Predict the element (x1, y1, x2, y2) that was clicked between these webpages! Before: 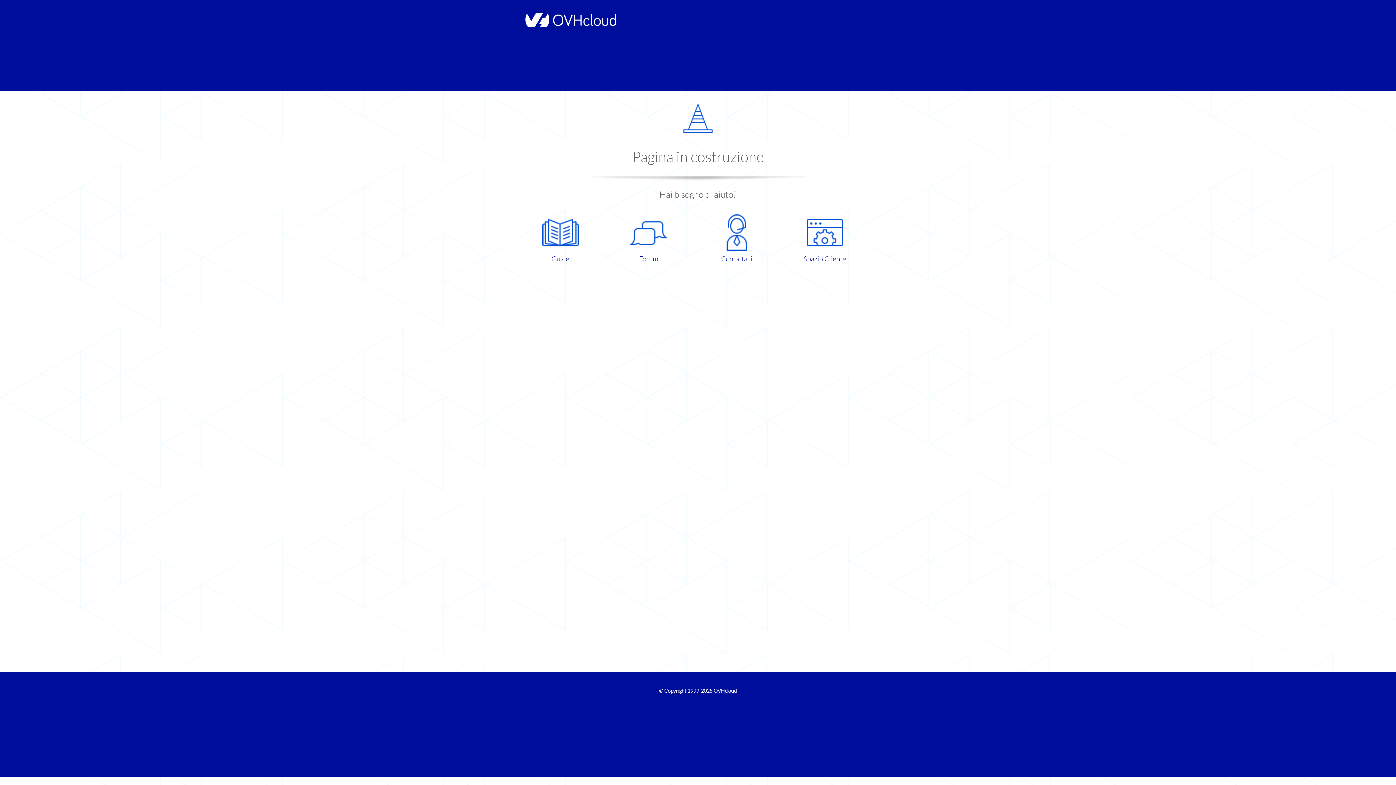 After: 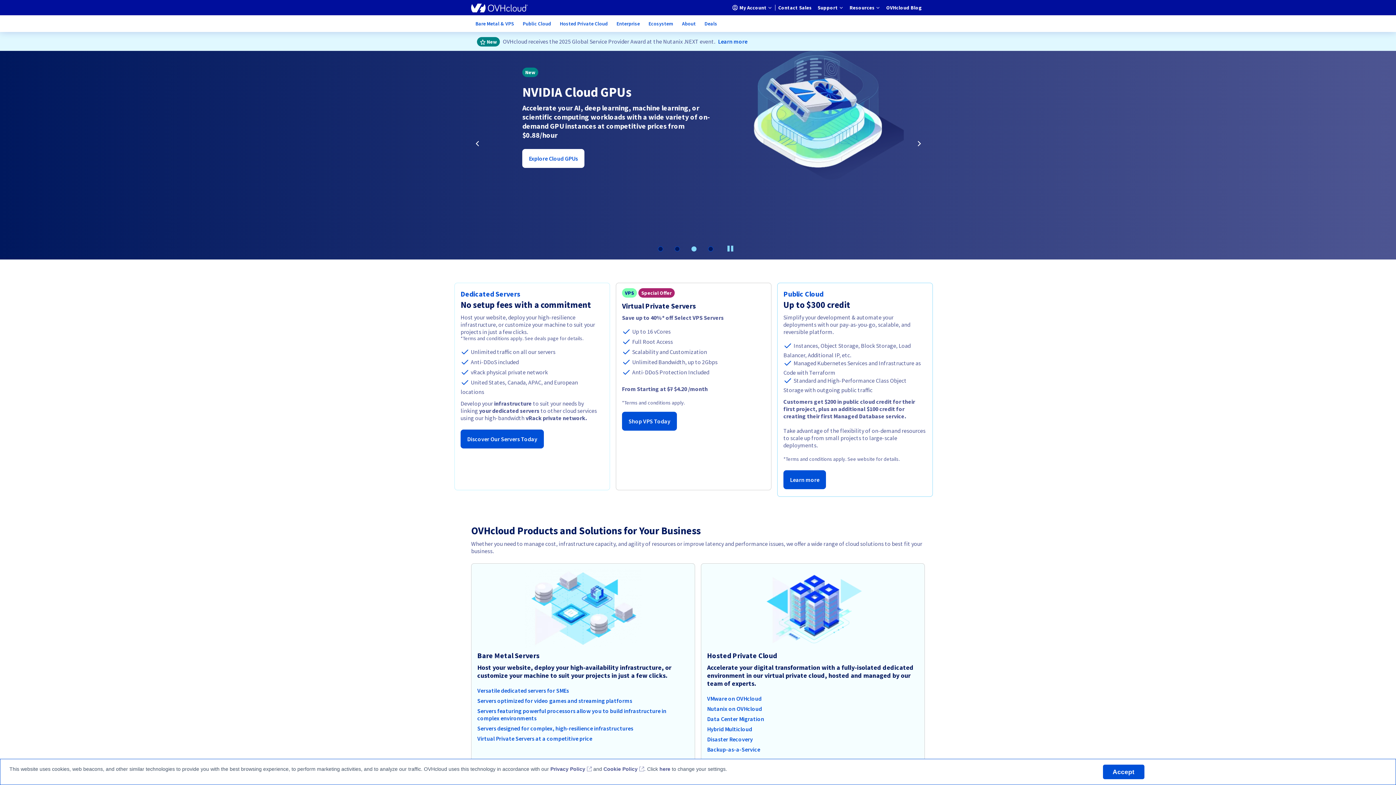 Action: label: OVHcloud bbox: (713, 688, 737, 694)